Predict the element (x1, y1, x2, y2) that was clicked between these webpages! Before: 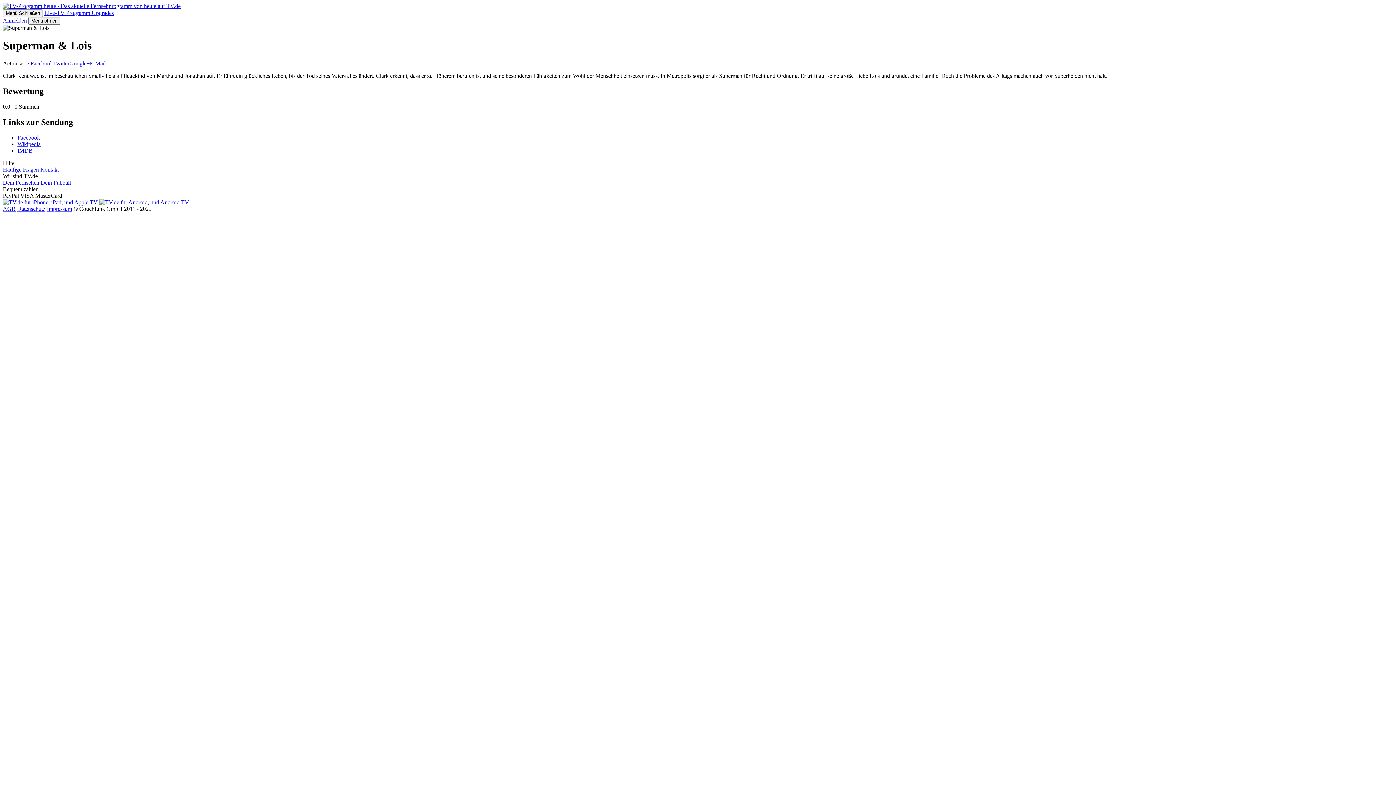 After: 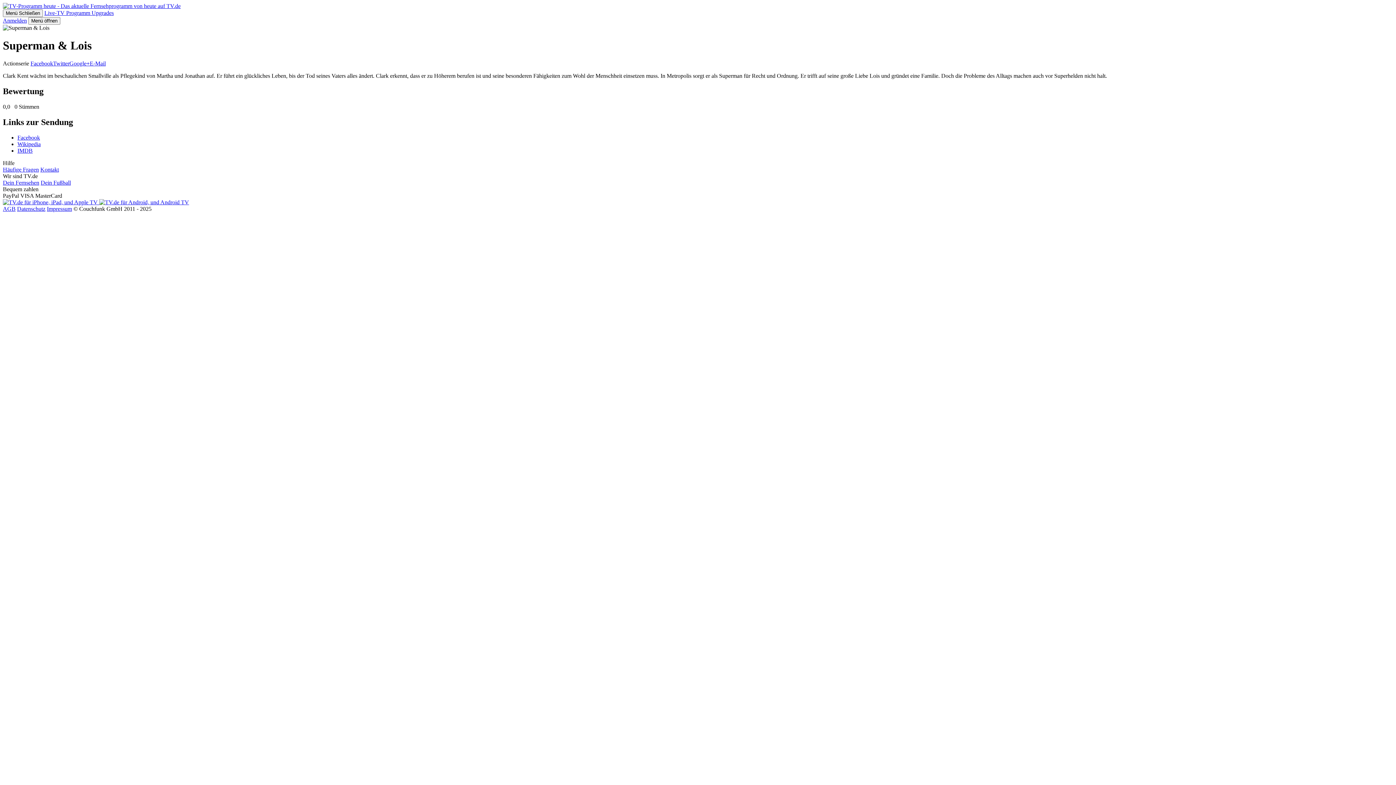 Action: label: E-Mail bbox: (89, 60, 105, 66)